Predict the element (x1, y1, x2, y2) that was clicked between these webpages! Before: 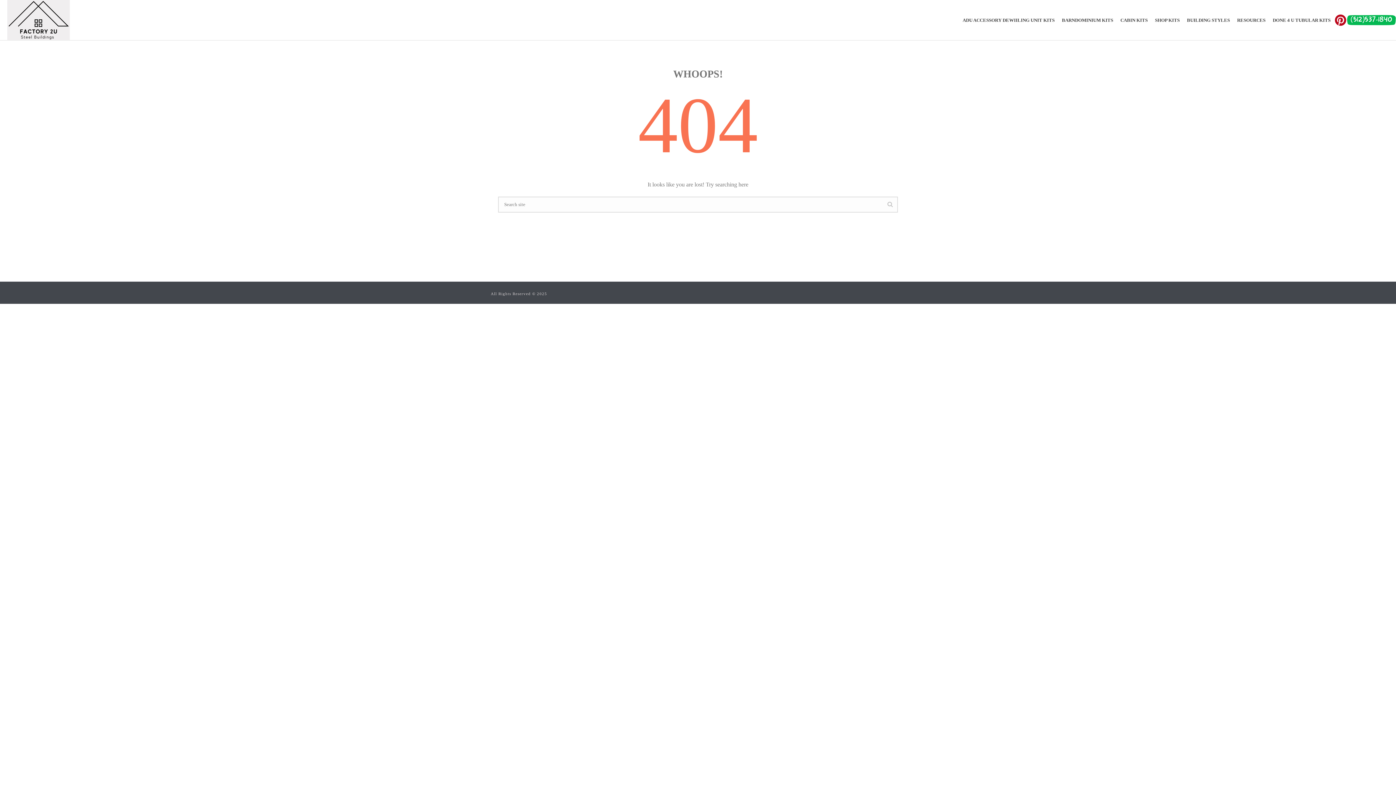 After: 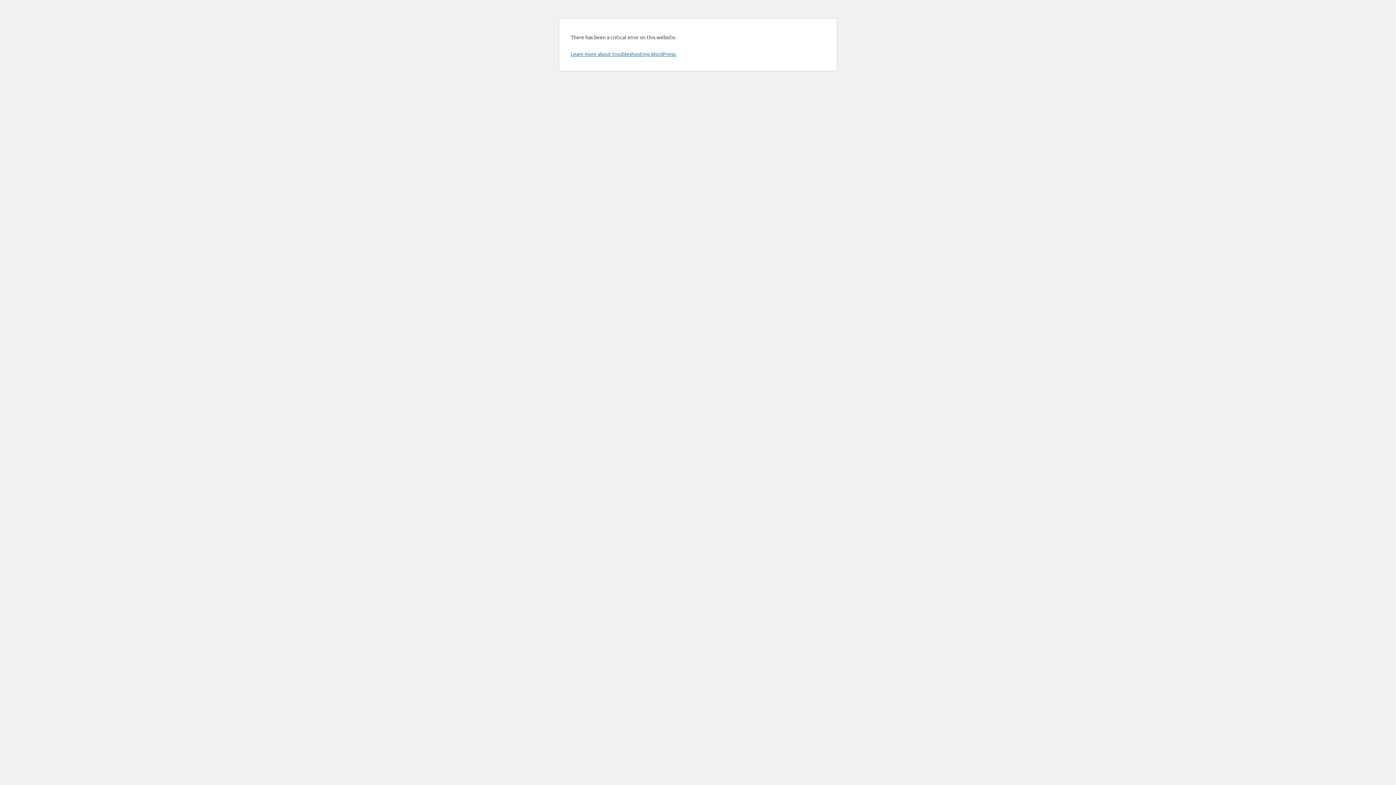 Action: bbox: (1117, 15, 1151, 24) label: CABIN KITS​